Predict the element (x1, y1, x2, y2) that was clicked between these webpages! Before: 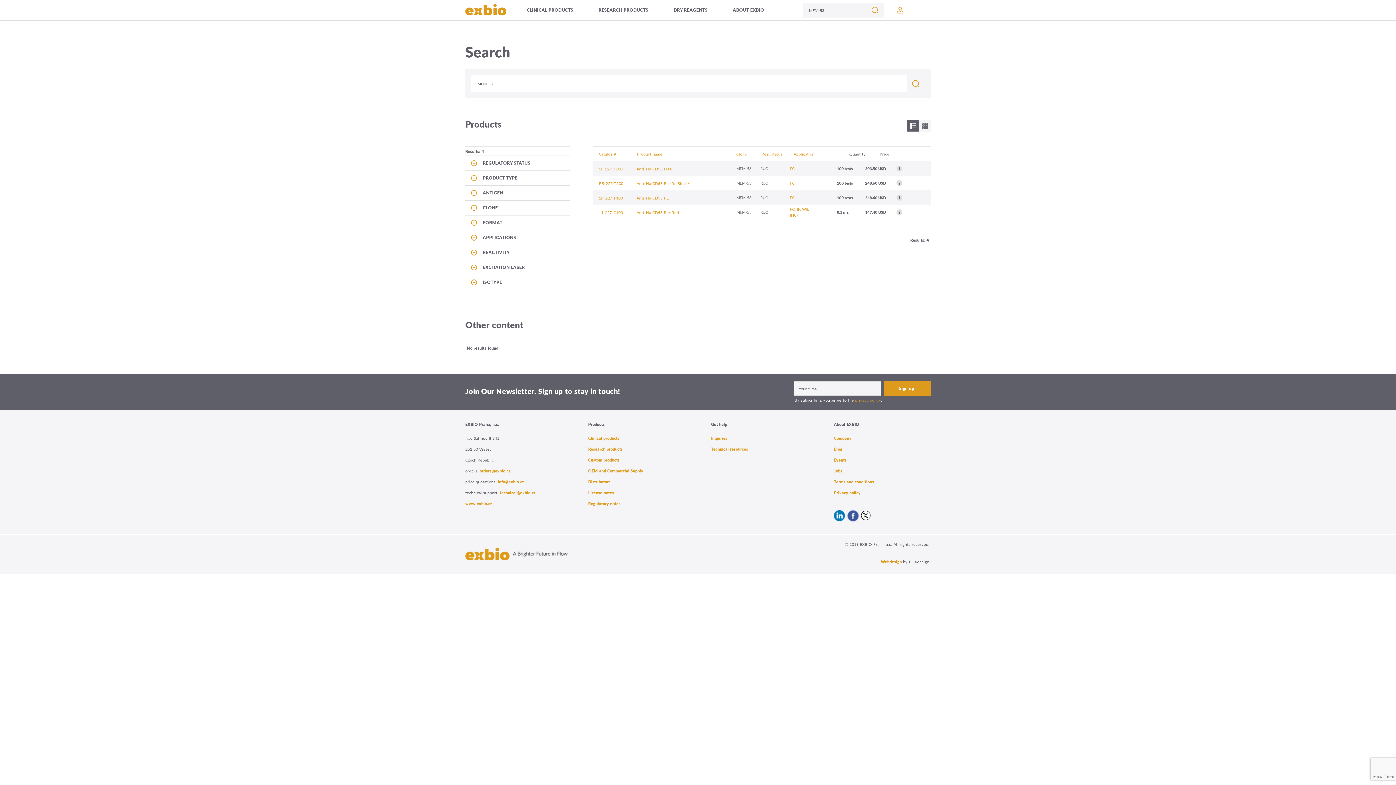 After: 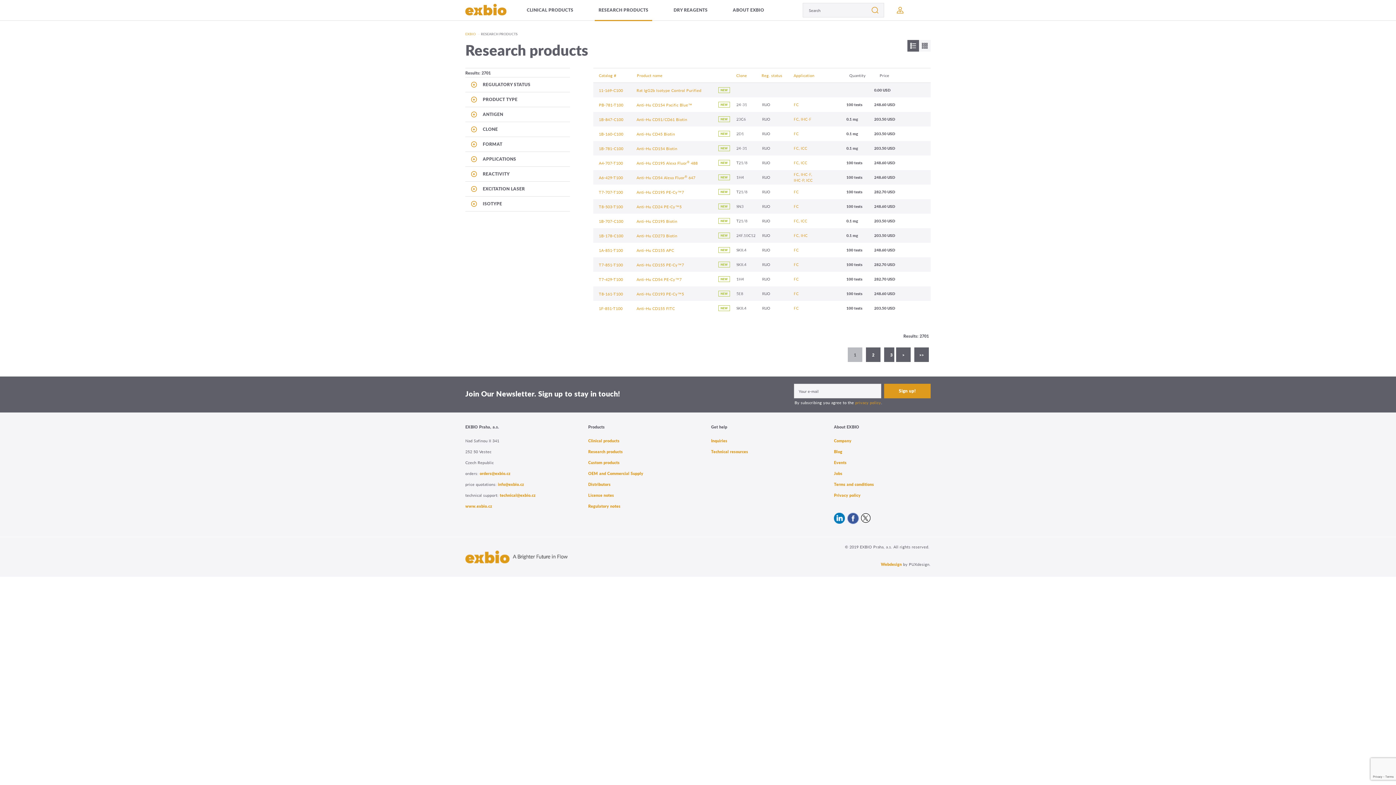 Action: bbox: (588, 446, 622, 451) label: Research products